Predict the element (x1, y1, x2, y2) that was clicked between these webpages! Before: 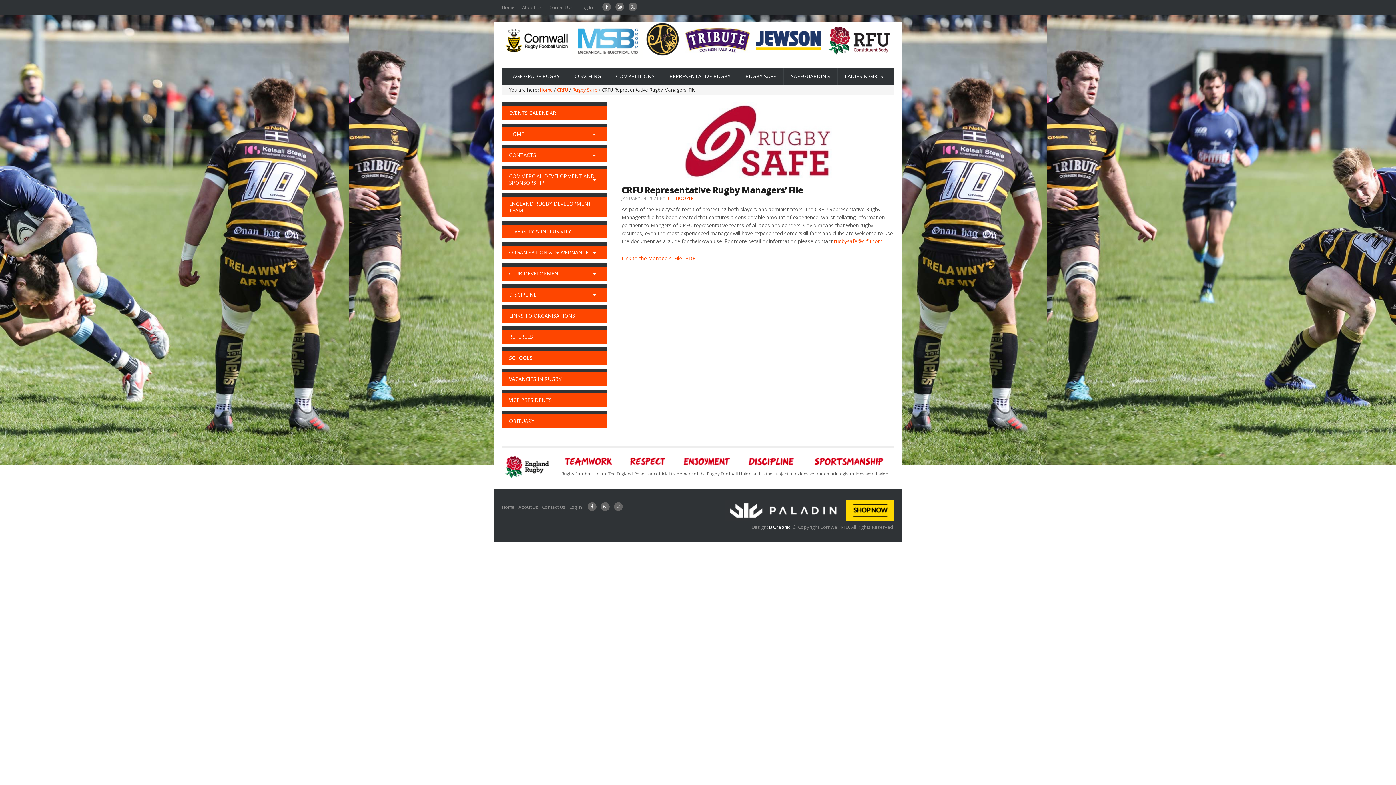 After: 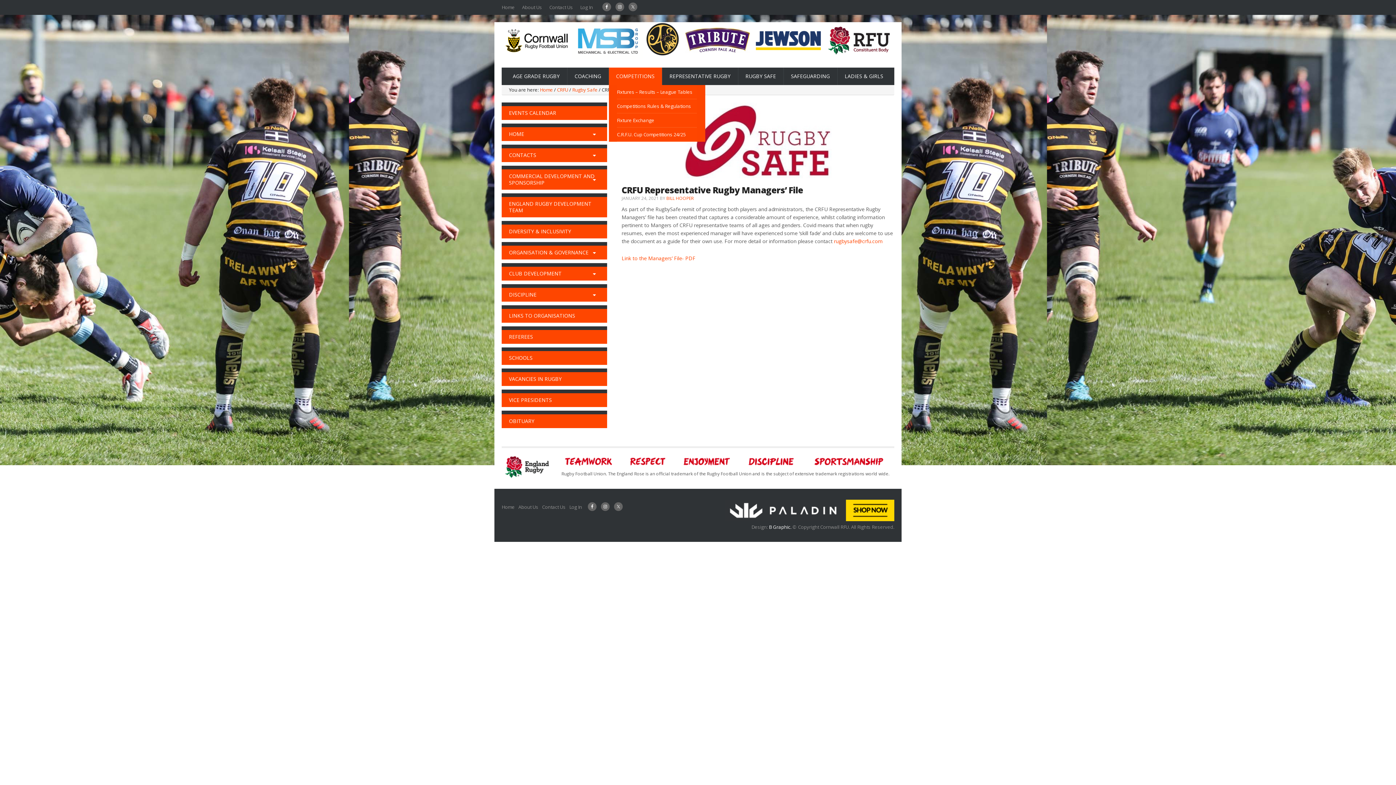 Action: label: COMPETITIONS bbox: (608, 67, 662, 85)